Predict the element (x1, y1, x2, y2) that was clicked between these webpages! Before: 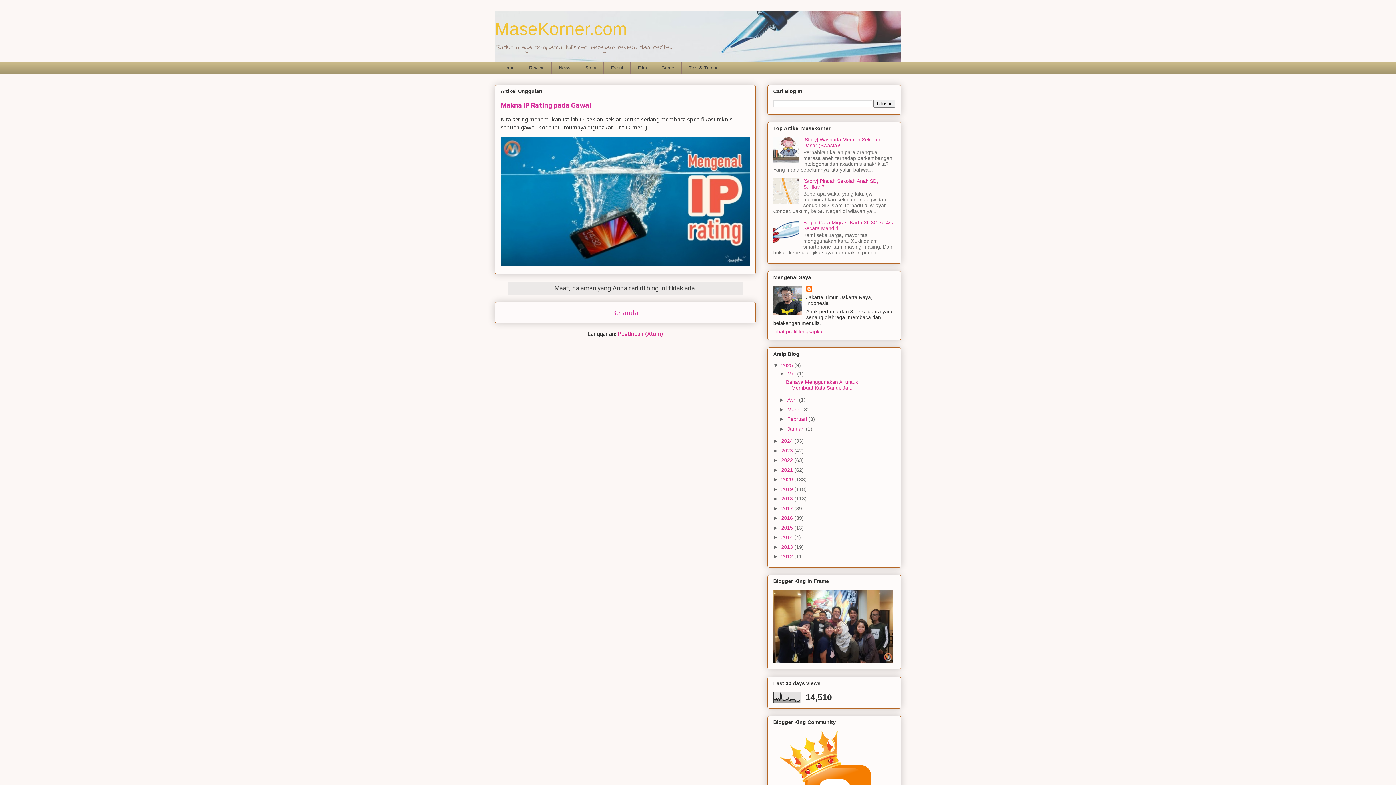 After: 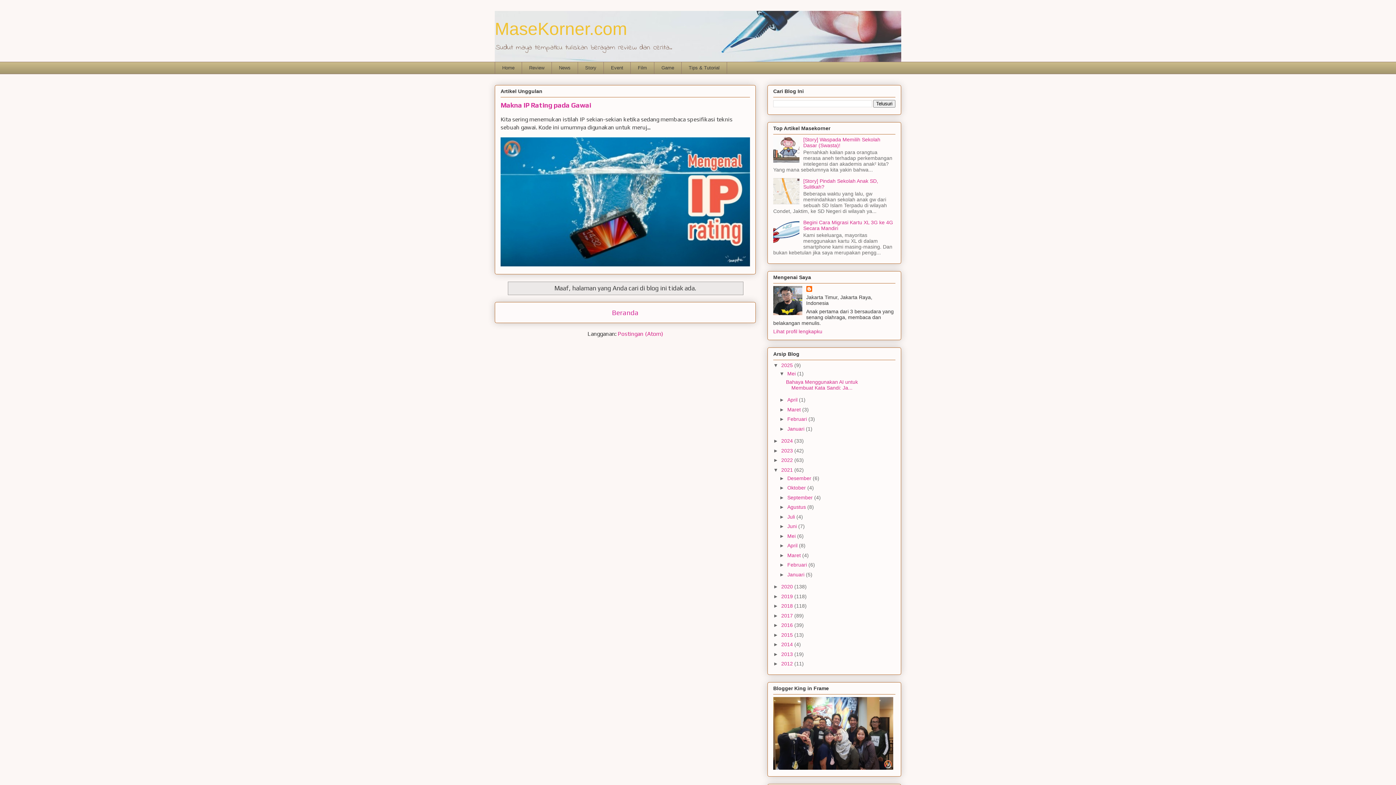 Action: bbox: (773, 467, 781, 472) label: ►  